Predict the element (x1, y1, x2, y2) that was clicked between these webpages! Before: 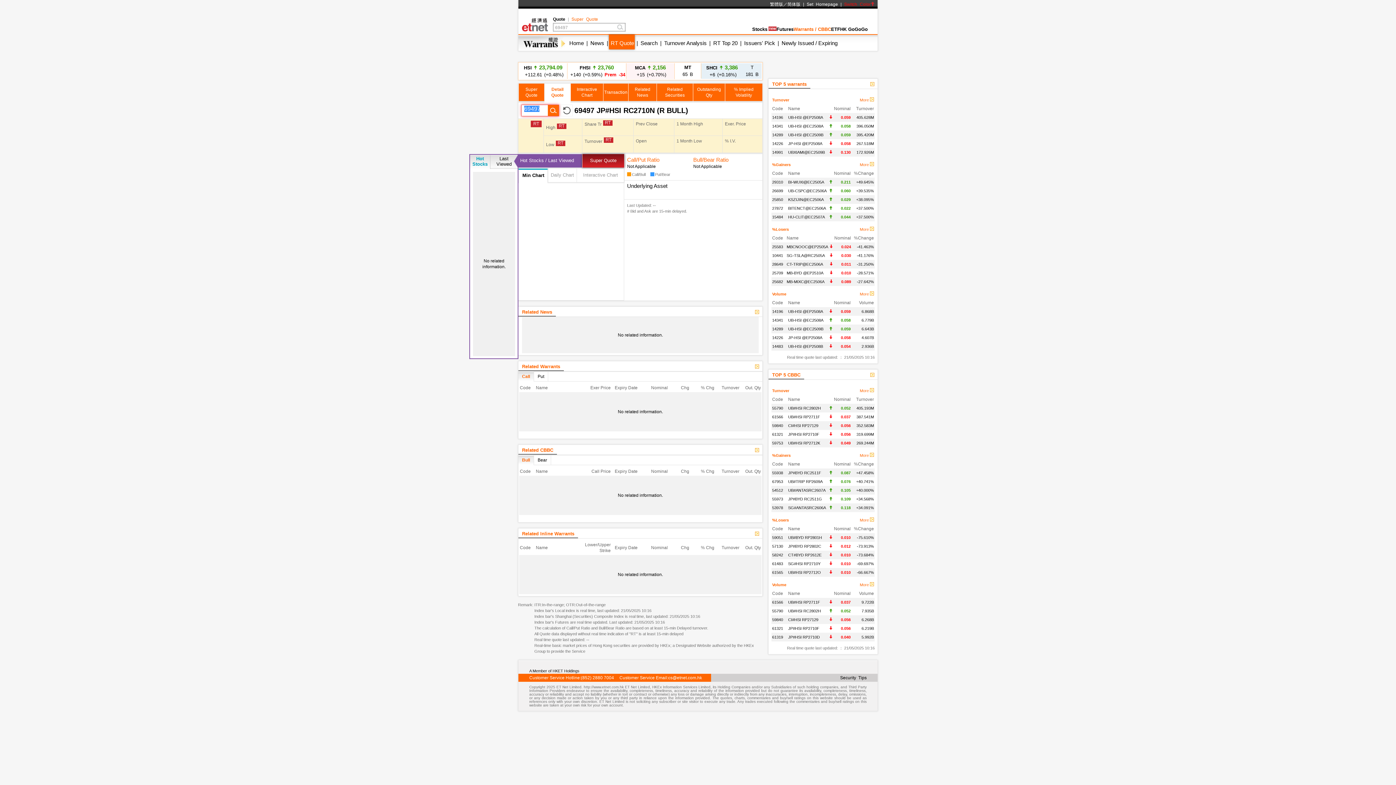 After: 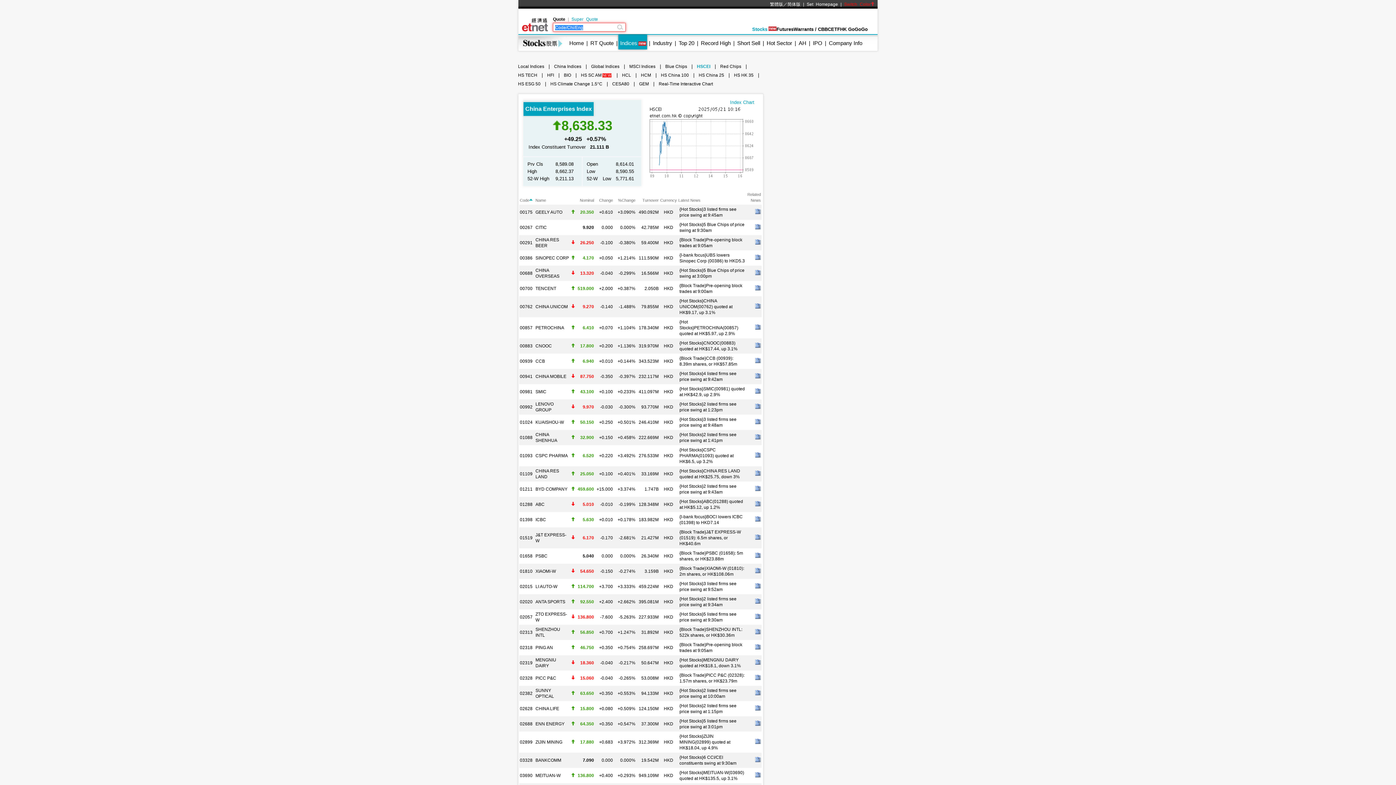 Action: label: HSCEI  8,635.01
 +45.93 (+0.53%) bbox: (627, 64, 673, 78)